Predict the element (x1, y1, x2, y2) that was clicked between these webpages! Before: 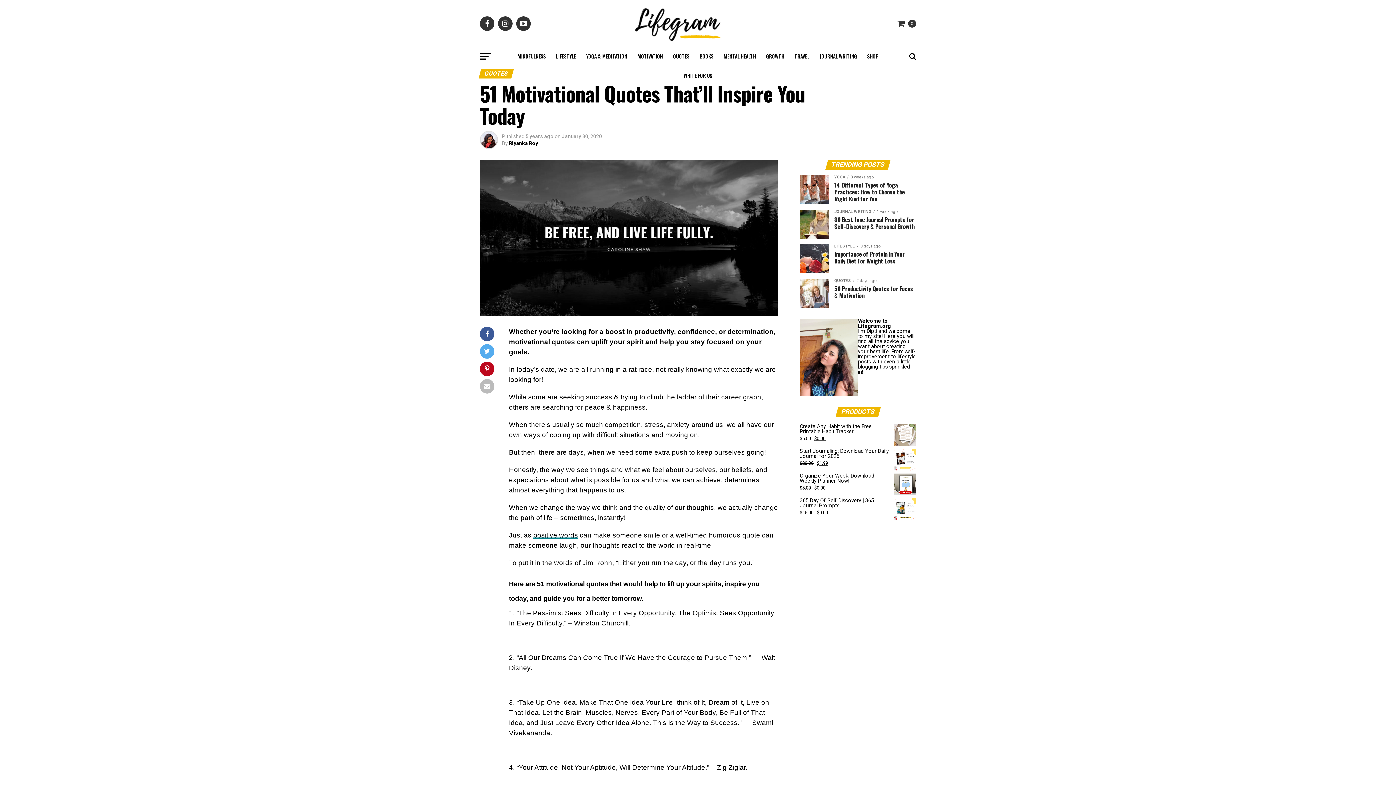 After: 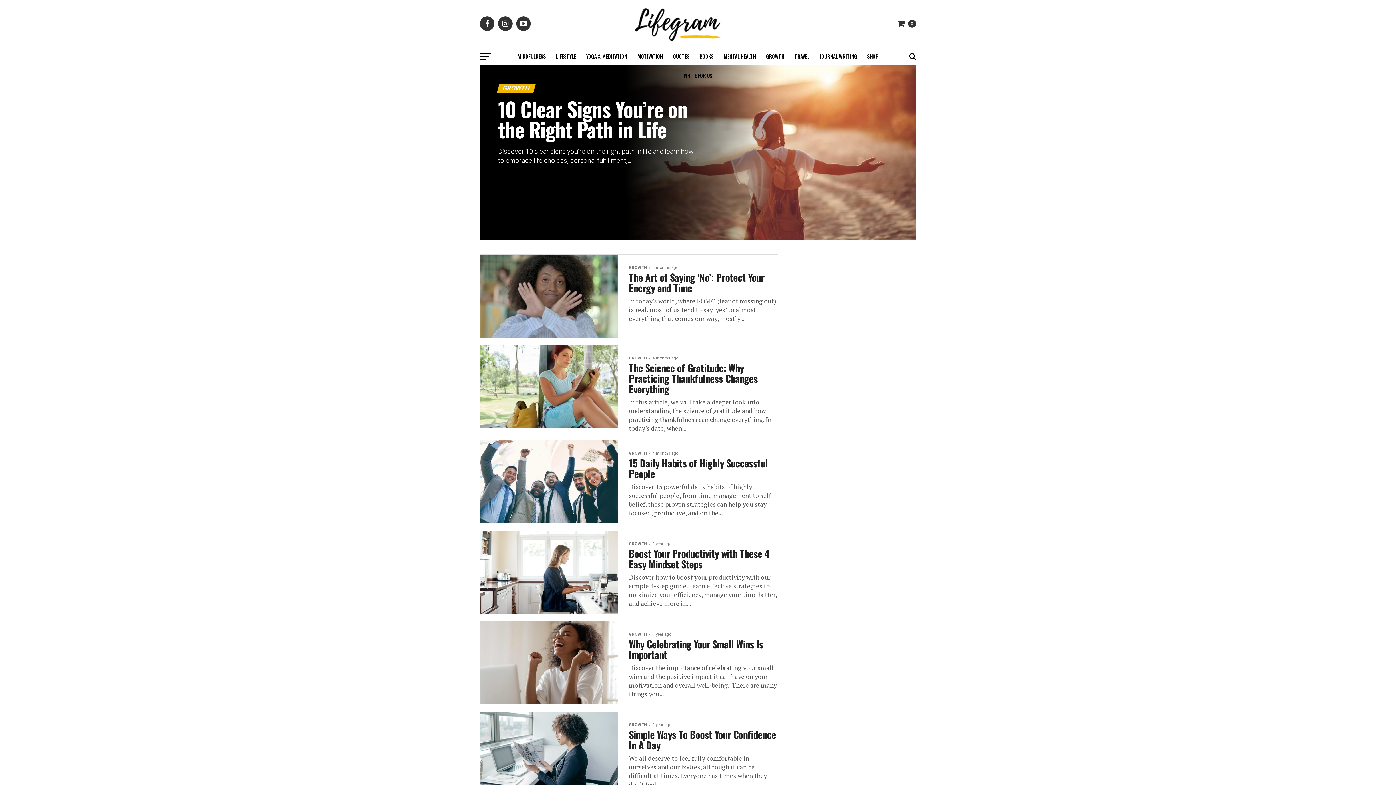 Action: bbox: (762, 47, 788, 65) label: GROWTH